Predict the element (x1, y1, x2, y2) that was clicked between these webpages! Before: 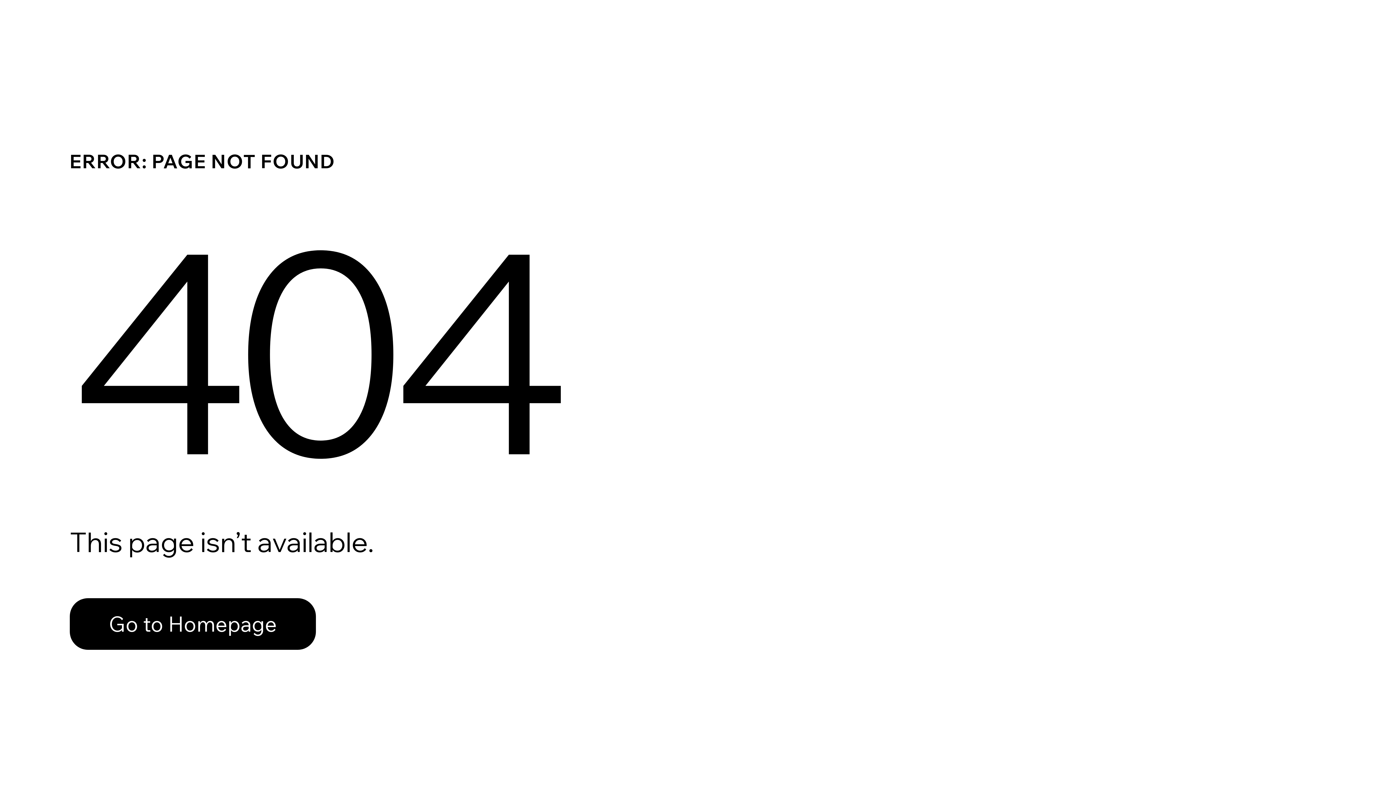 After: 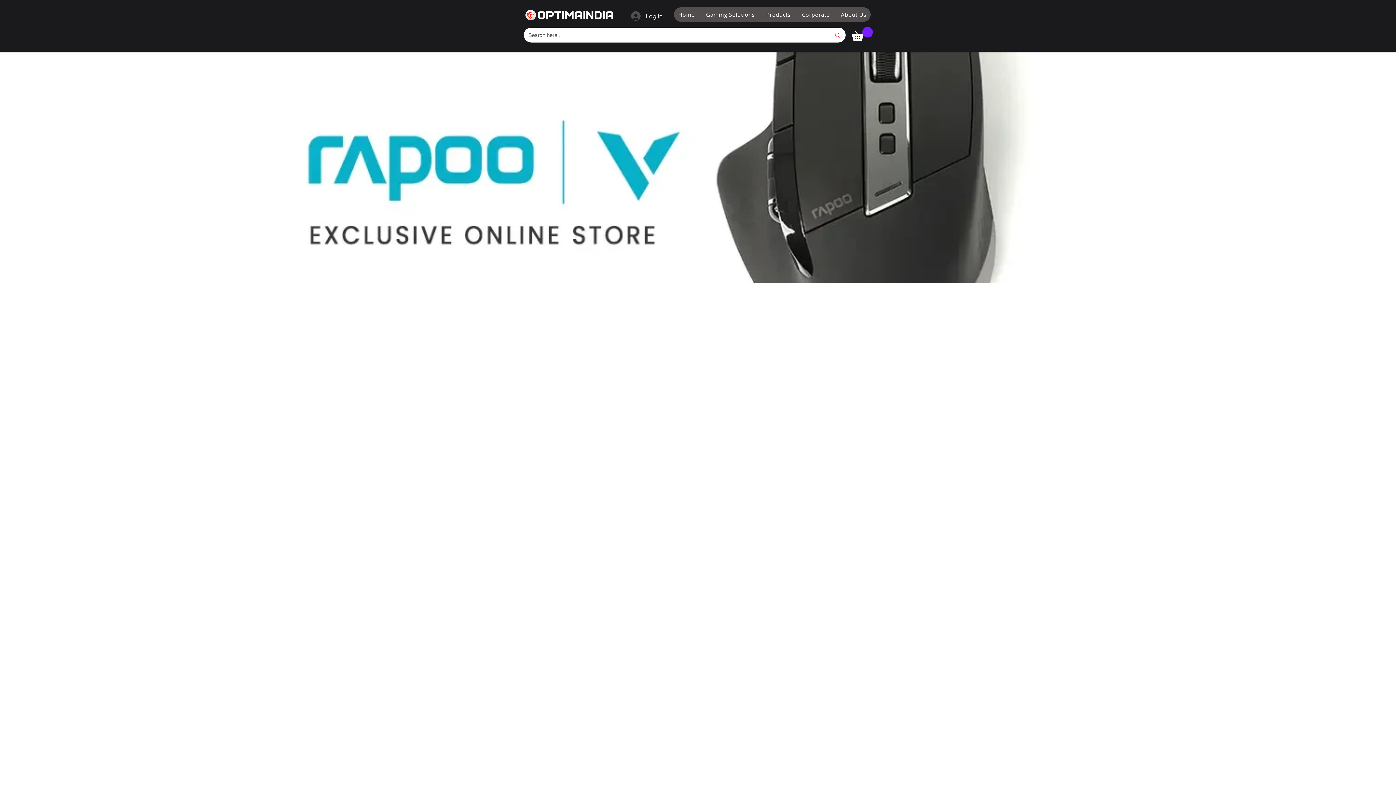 Action: bbox: (69, 598, 316, 650) label: Go to Homepage